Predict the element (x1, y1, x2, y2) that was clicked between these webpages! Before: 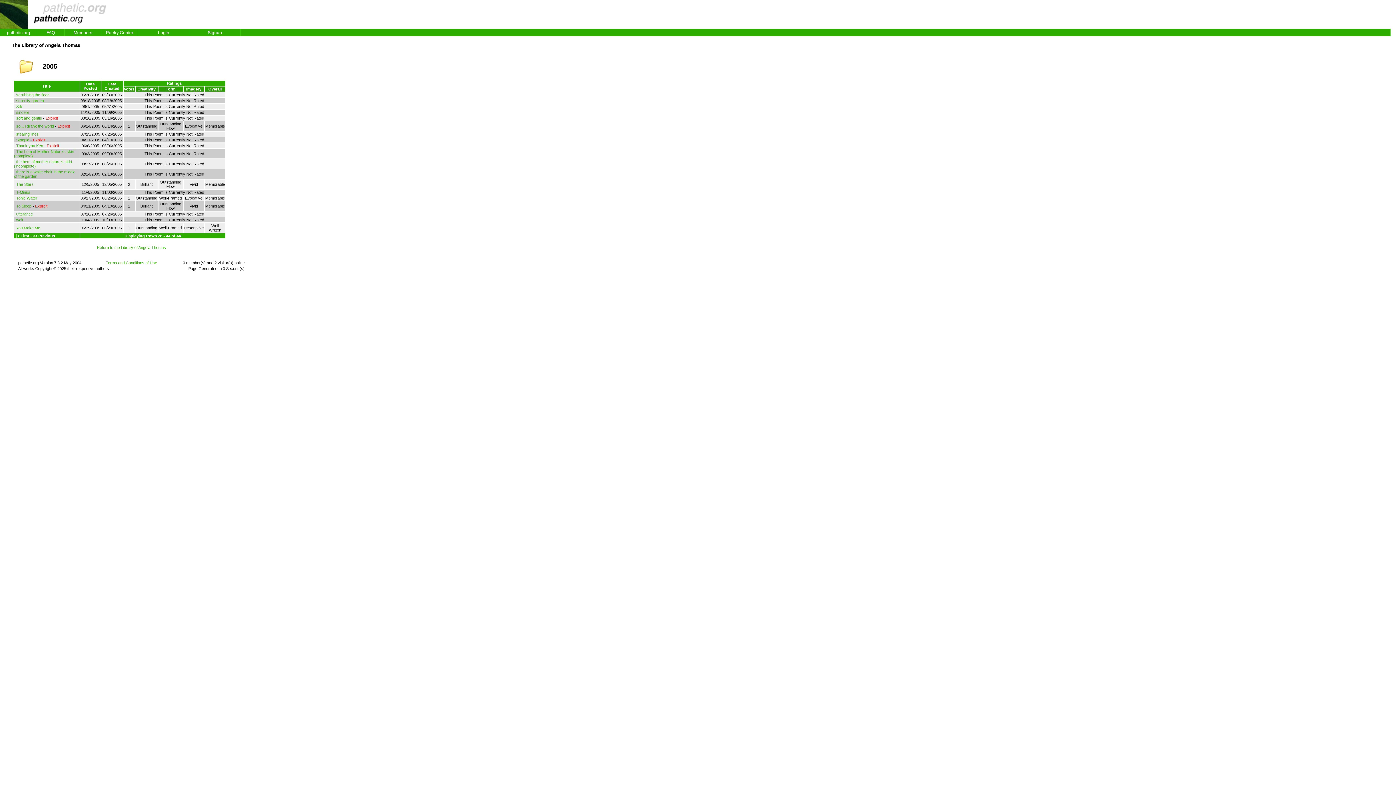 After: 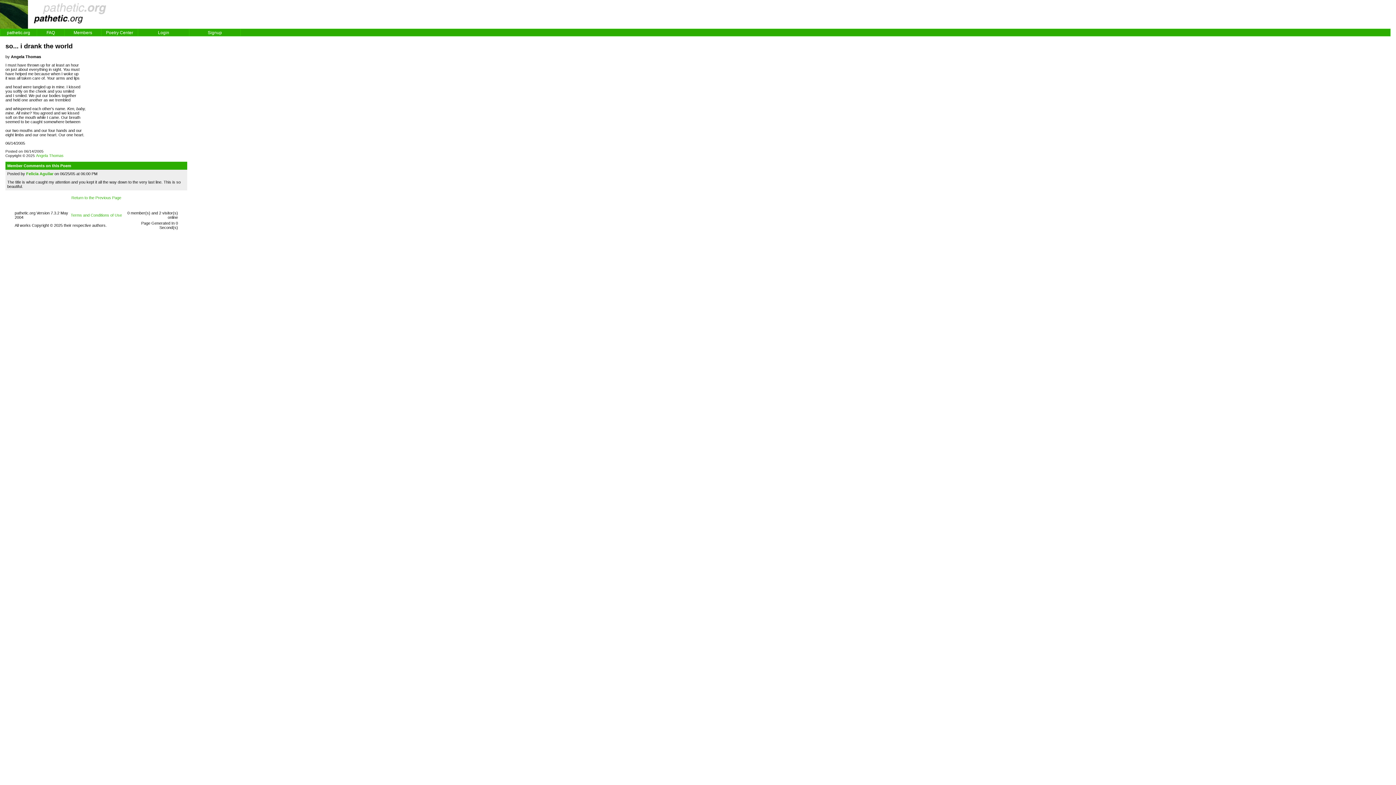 Action: label: so... i drank the world bbox: (16, 123, 54, 128)